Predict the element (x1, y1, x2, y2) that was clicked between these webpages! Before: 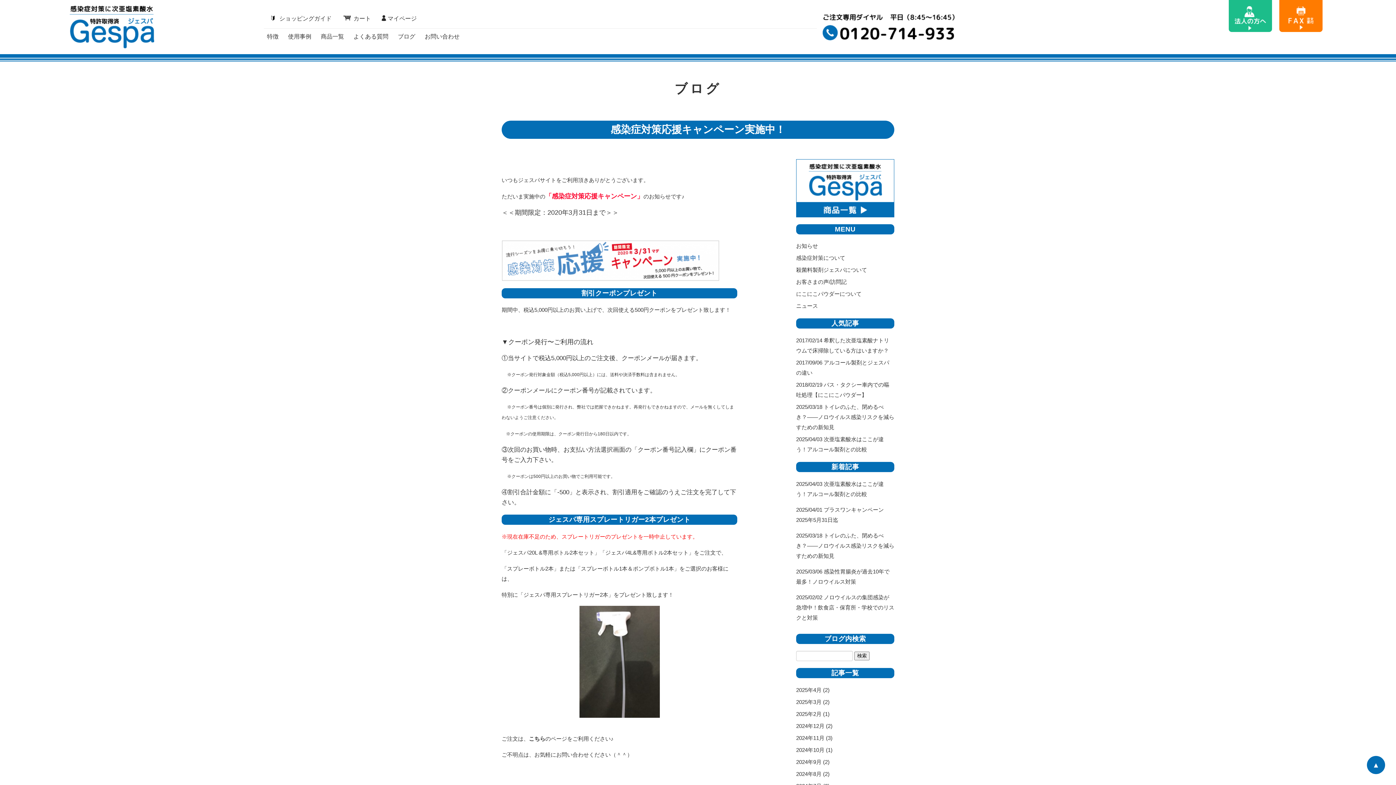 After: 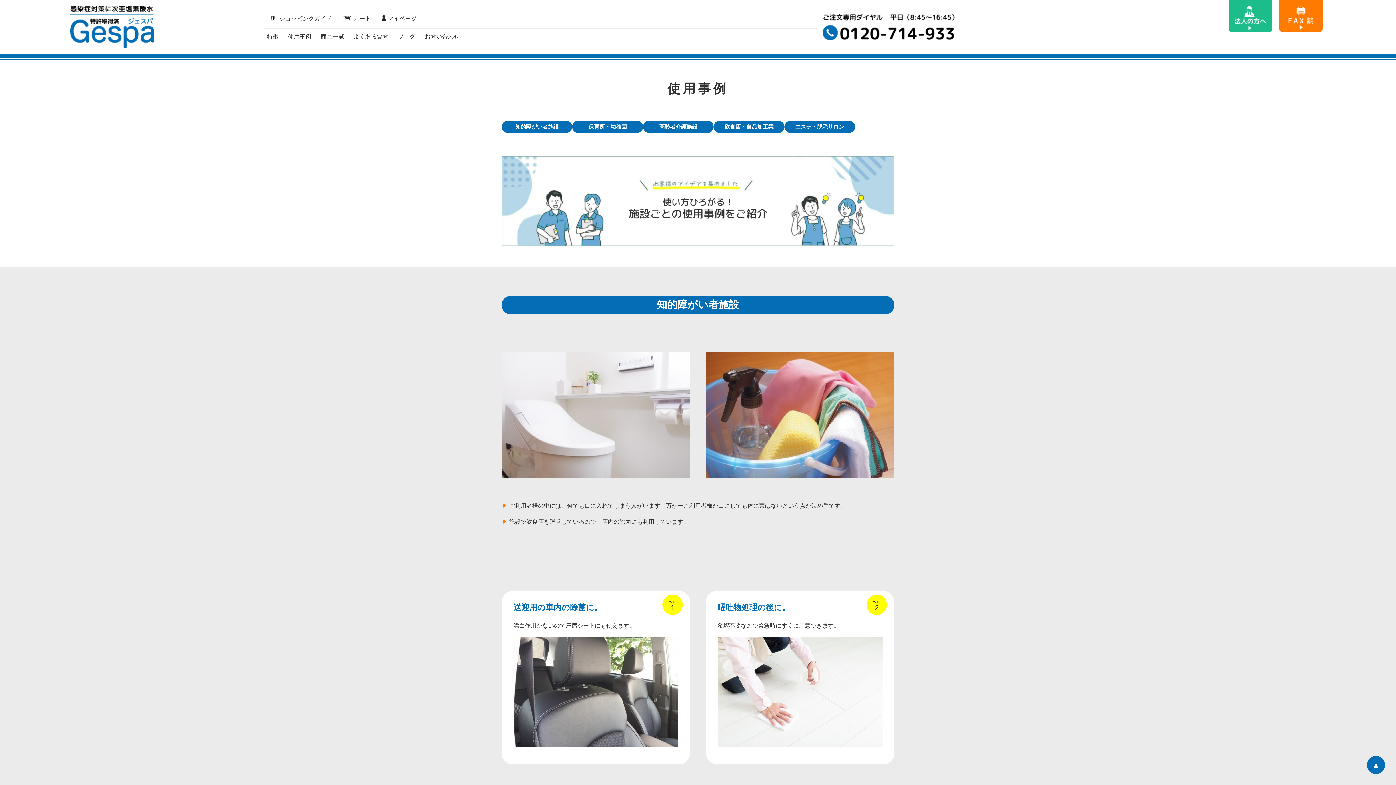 Action: bbox: (285, 28, 314, 44) label: 使用事例